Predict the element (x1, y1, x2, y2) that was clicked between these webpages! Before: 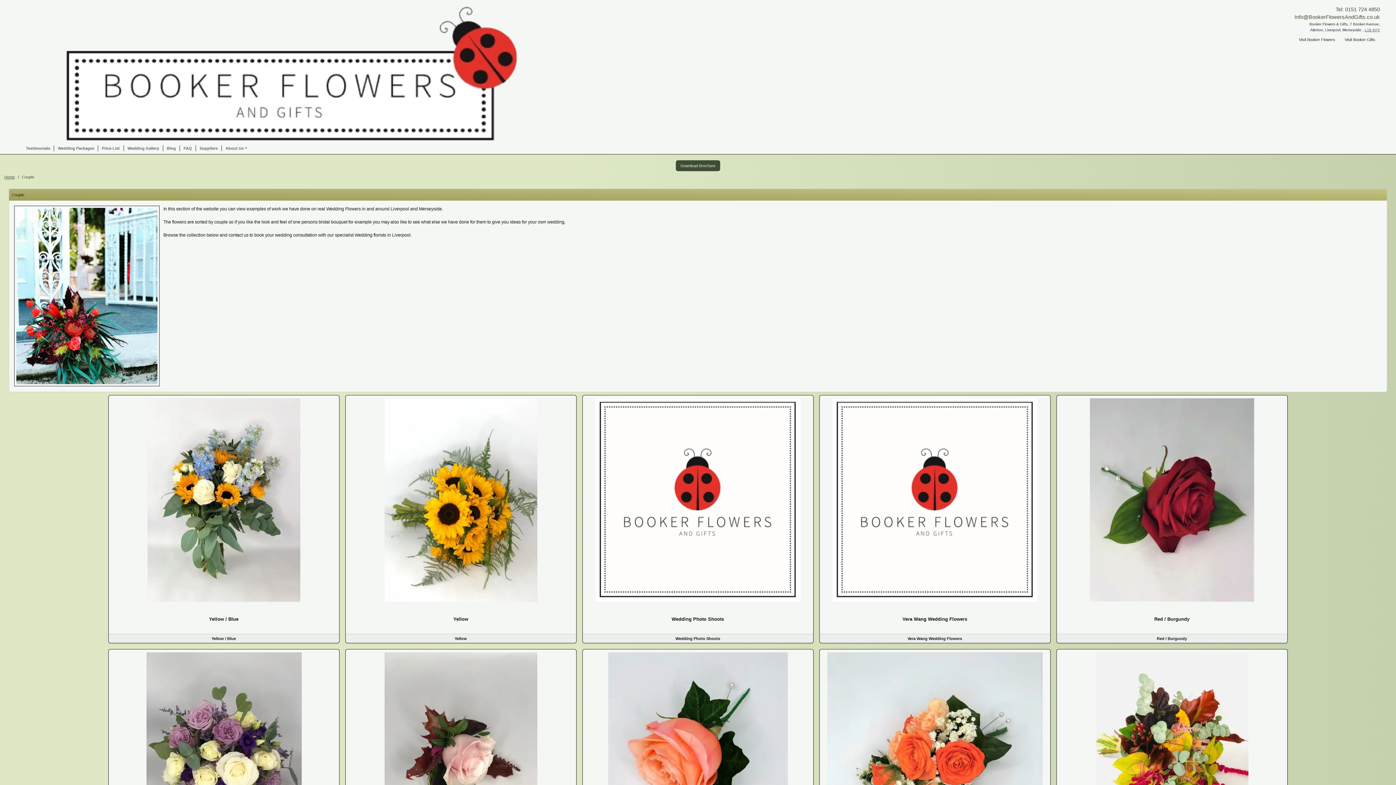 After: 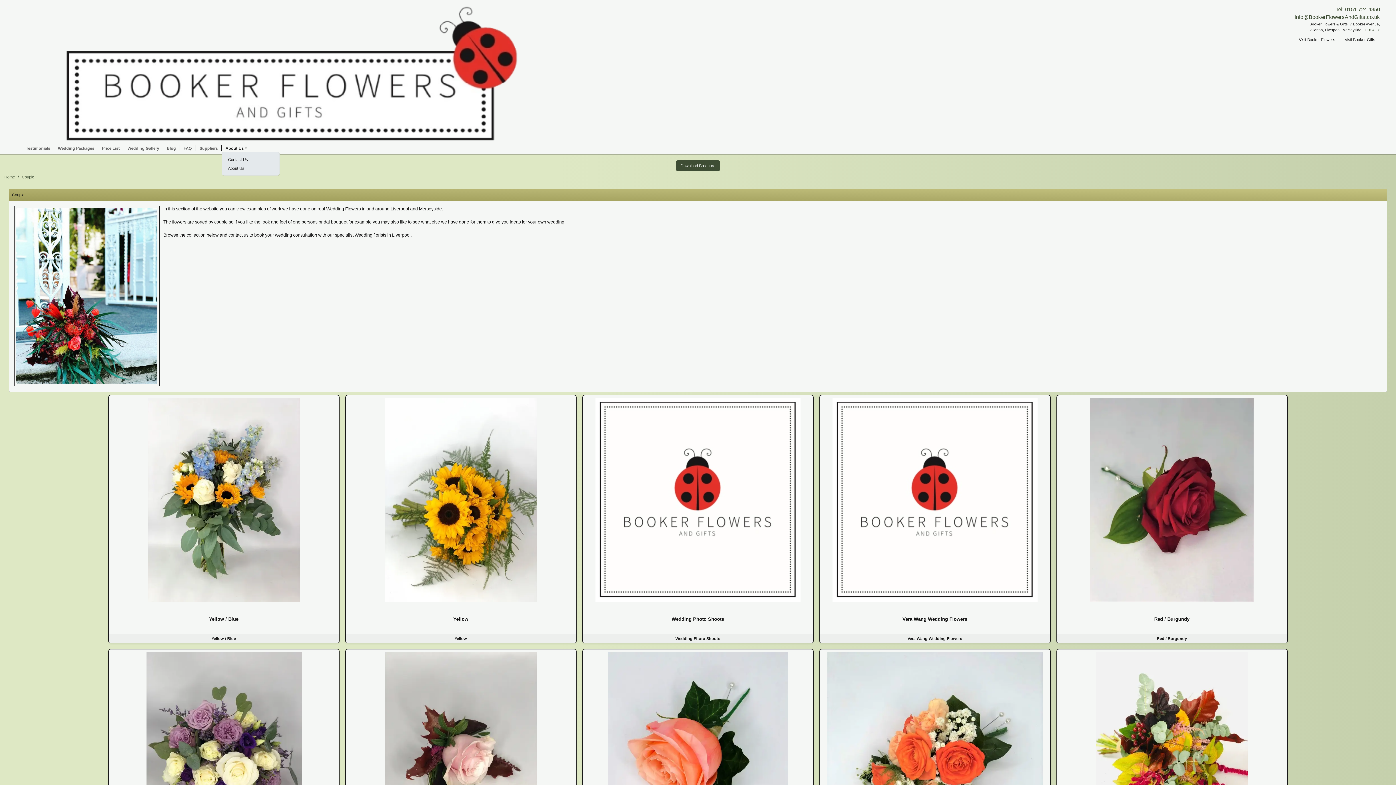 Action: bbox: (221, 145, 250, 151) label: About Us